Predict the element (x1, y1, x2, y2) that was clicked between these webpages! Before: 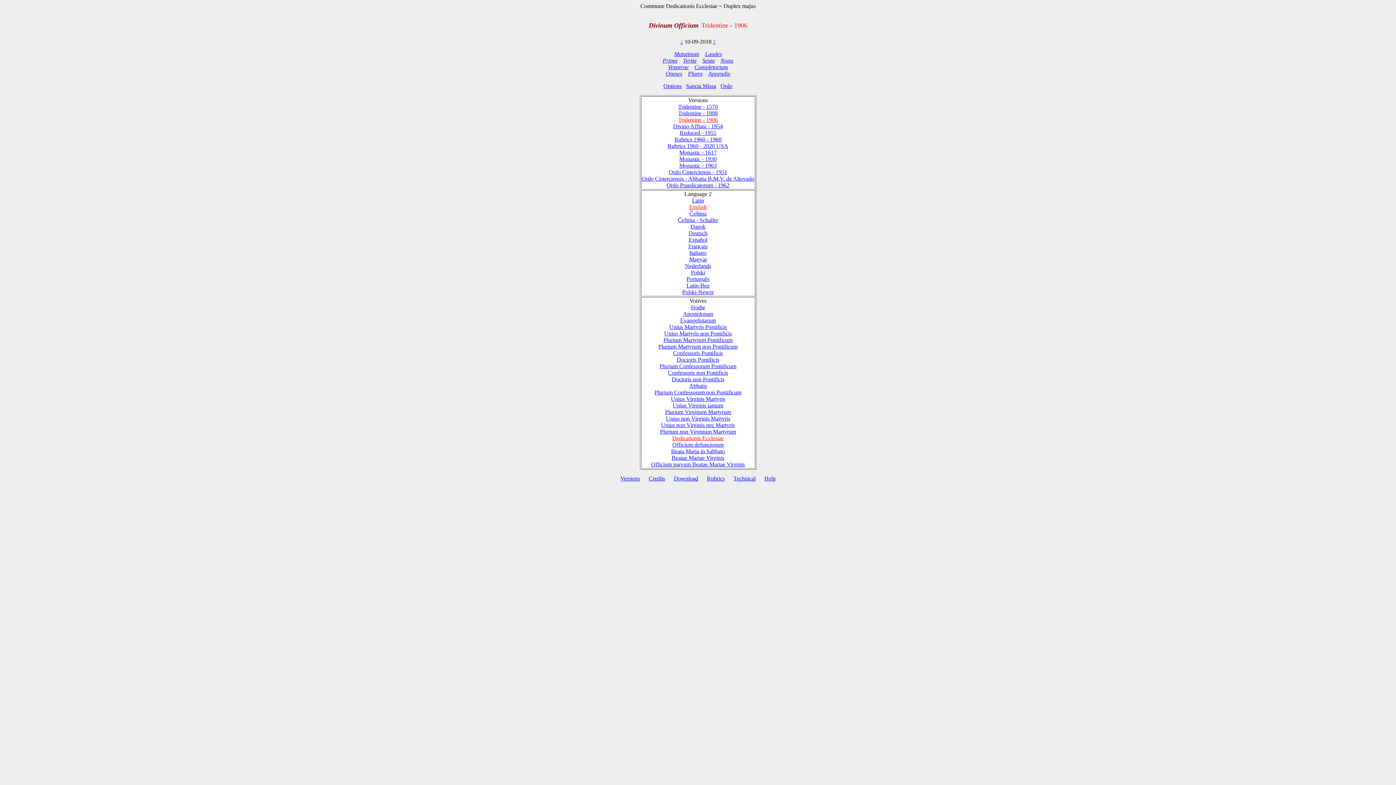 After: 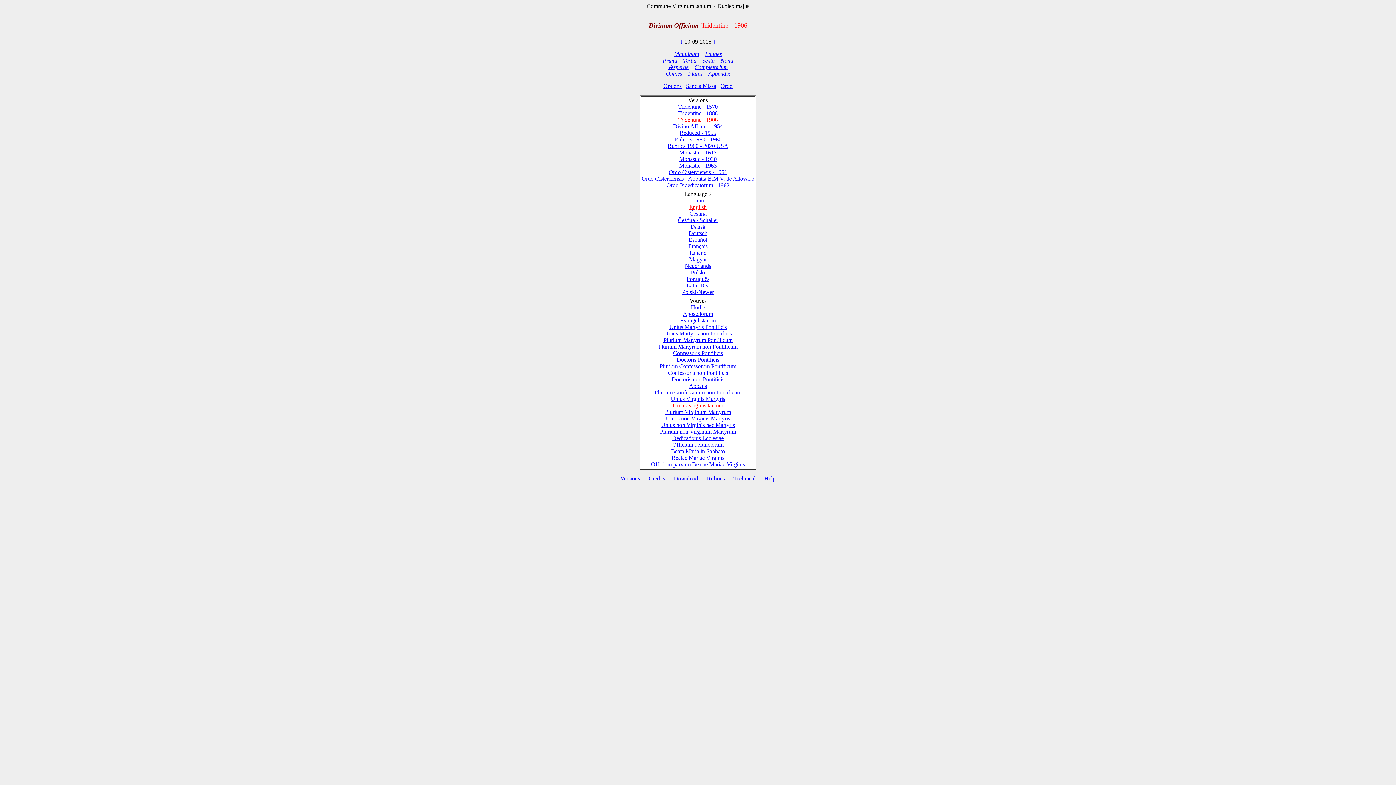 Action: bbox: (672, 402, 723, 408) label: Unius Virginis tantum